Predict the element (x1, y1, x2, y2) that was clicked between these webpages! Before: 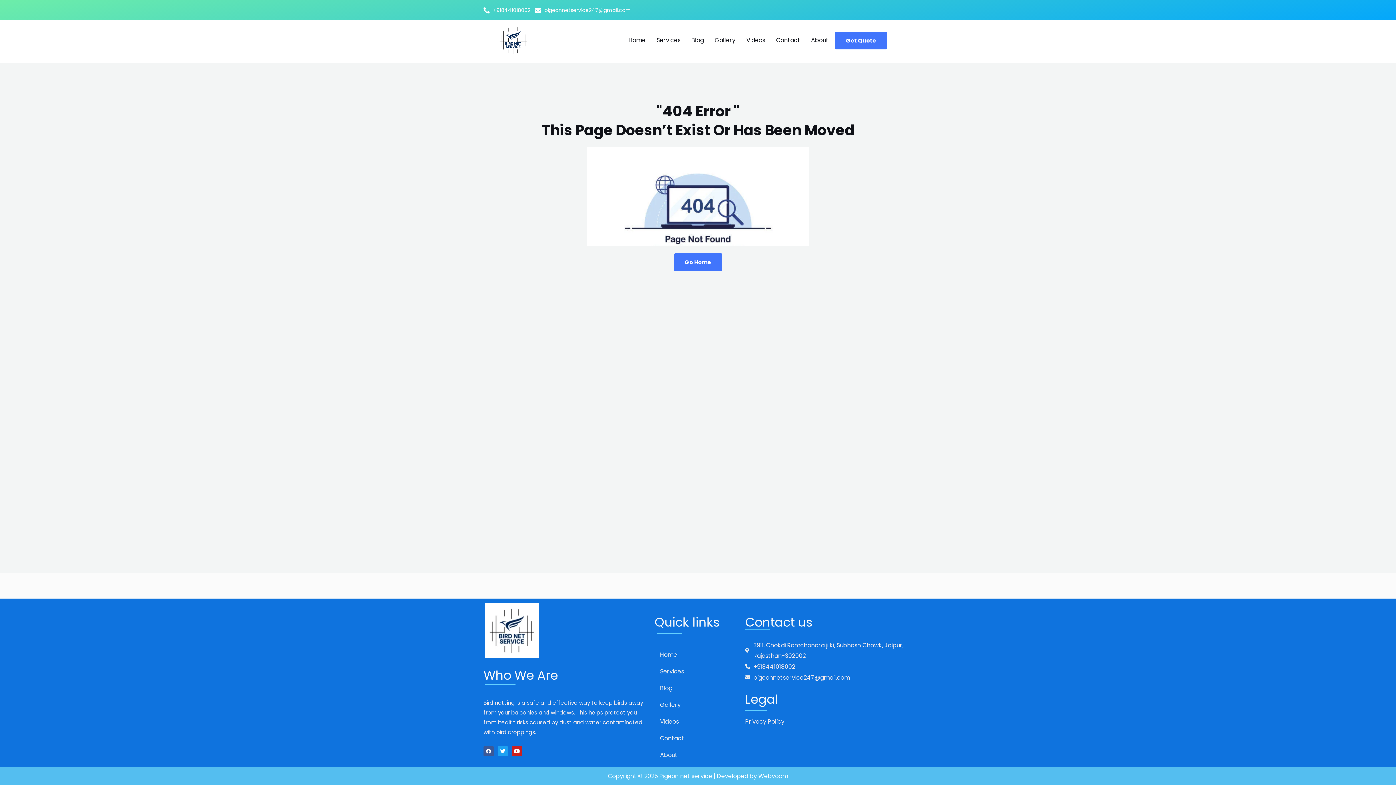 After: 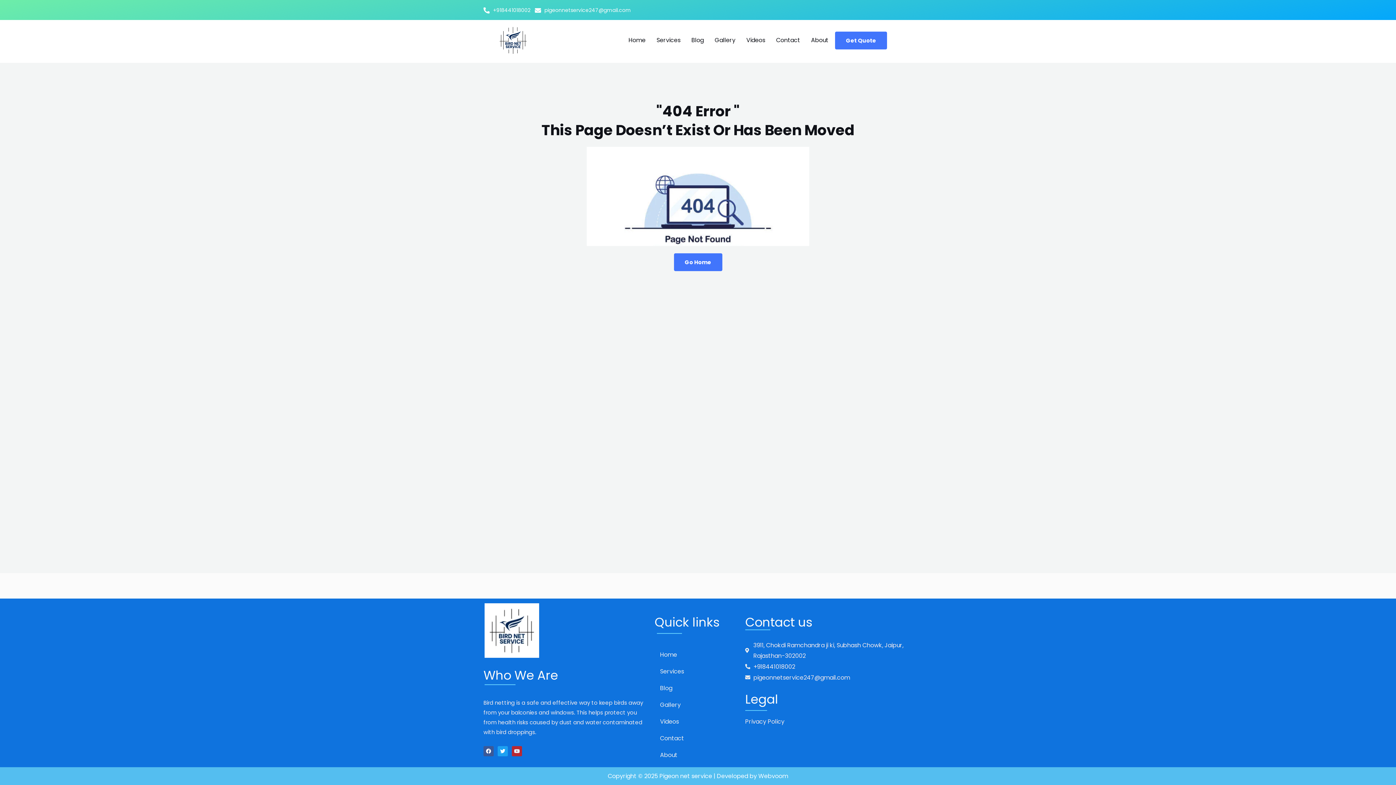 Action: label: Youtube bbox: (512, 746, 522, 756)